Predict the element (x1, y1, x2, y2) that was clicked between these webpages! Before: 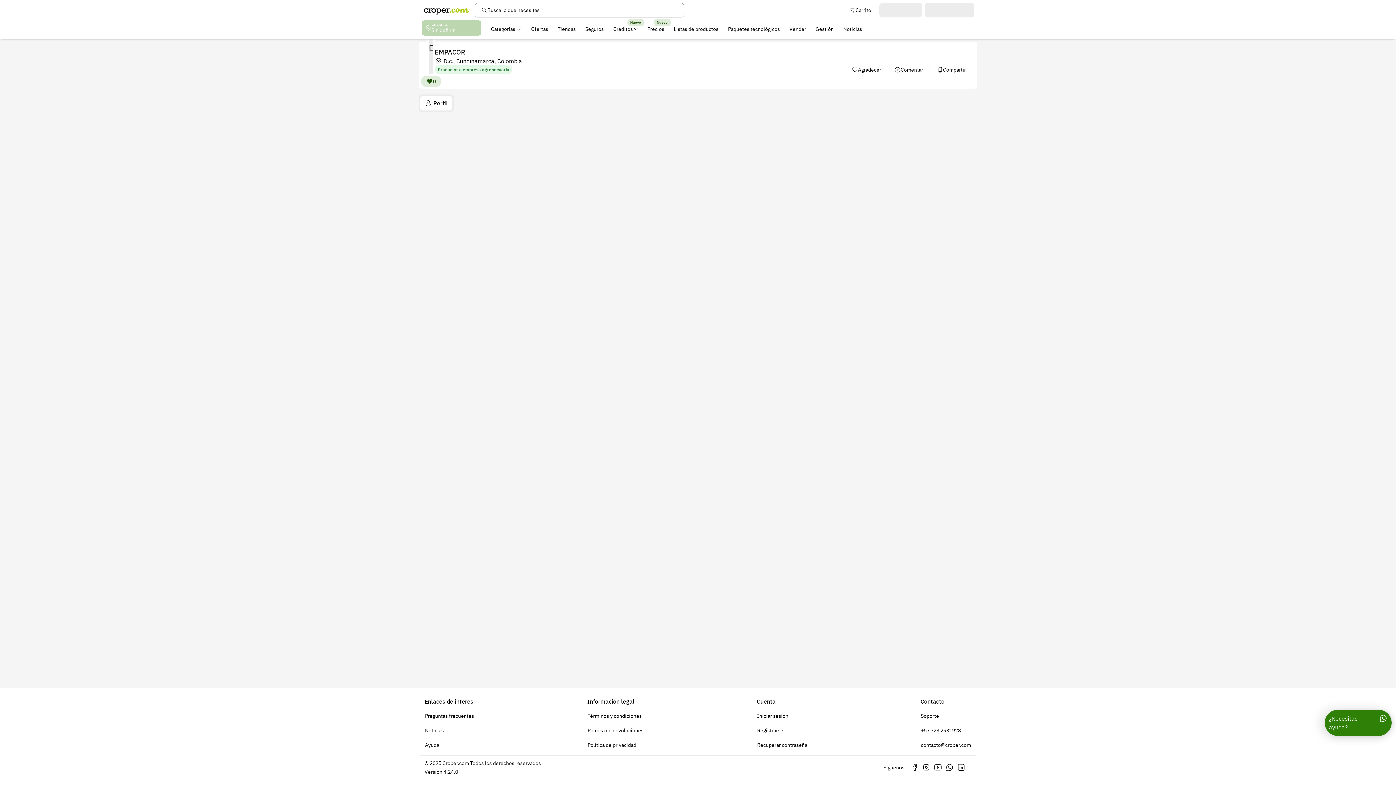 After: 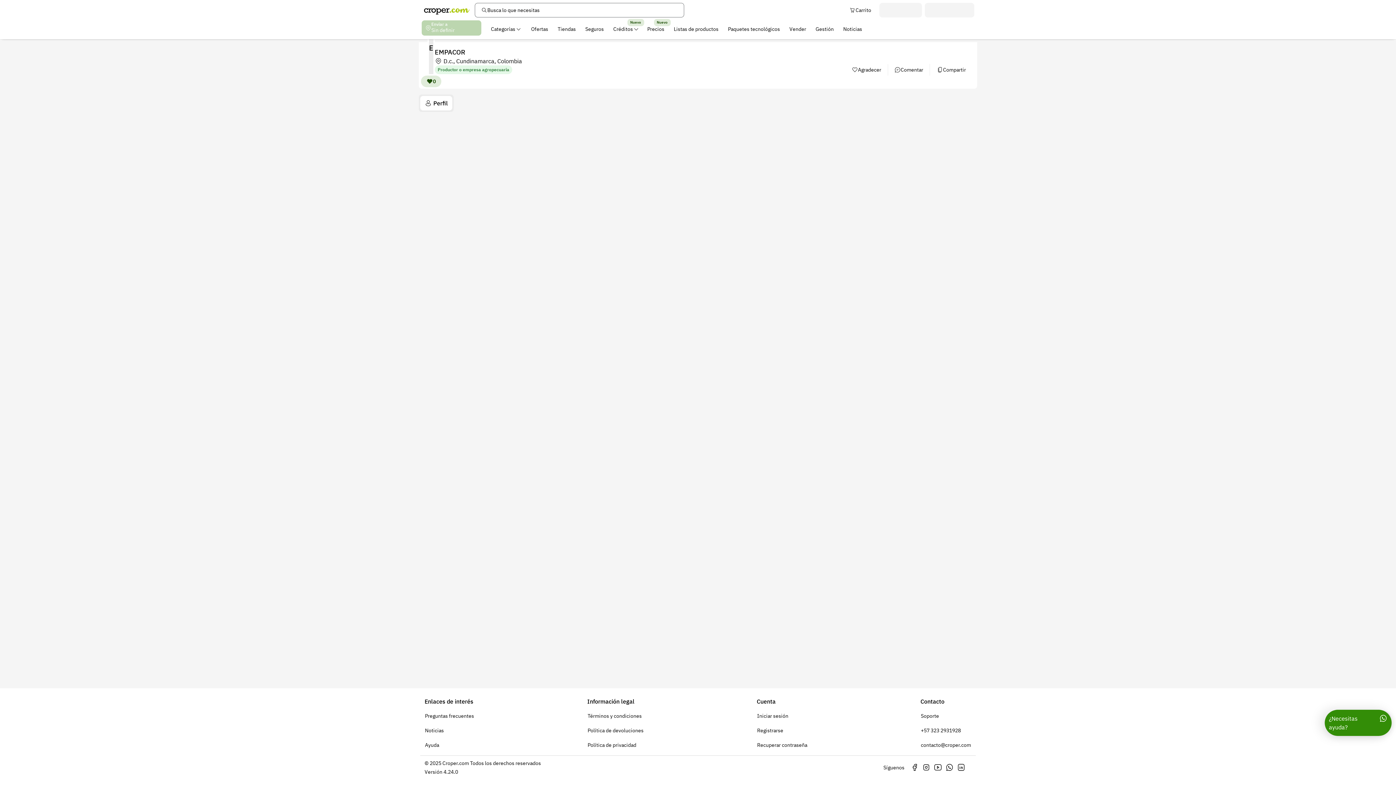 Action: label: ¿Necesitas ayuda? bbox: (1324, 710, 1392, 736)